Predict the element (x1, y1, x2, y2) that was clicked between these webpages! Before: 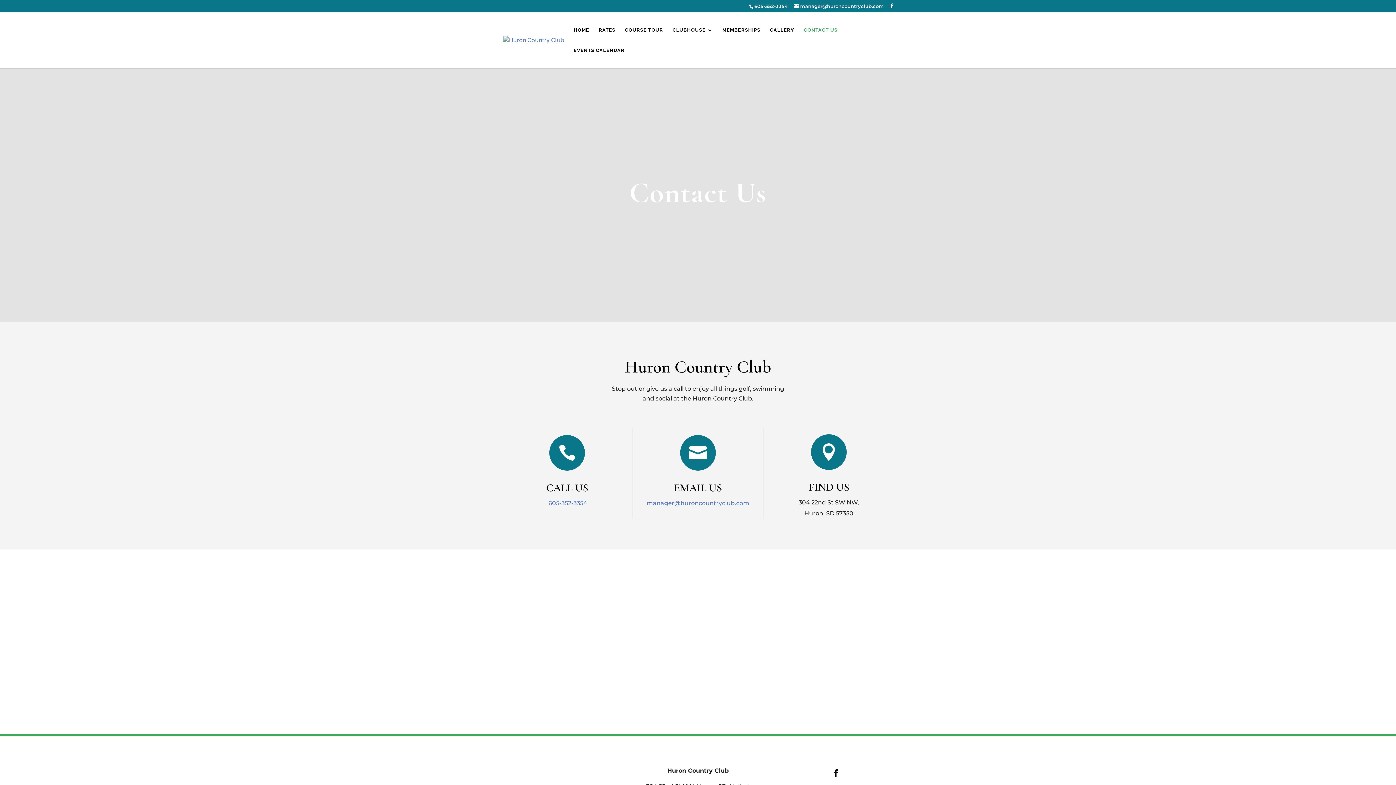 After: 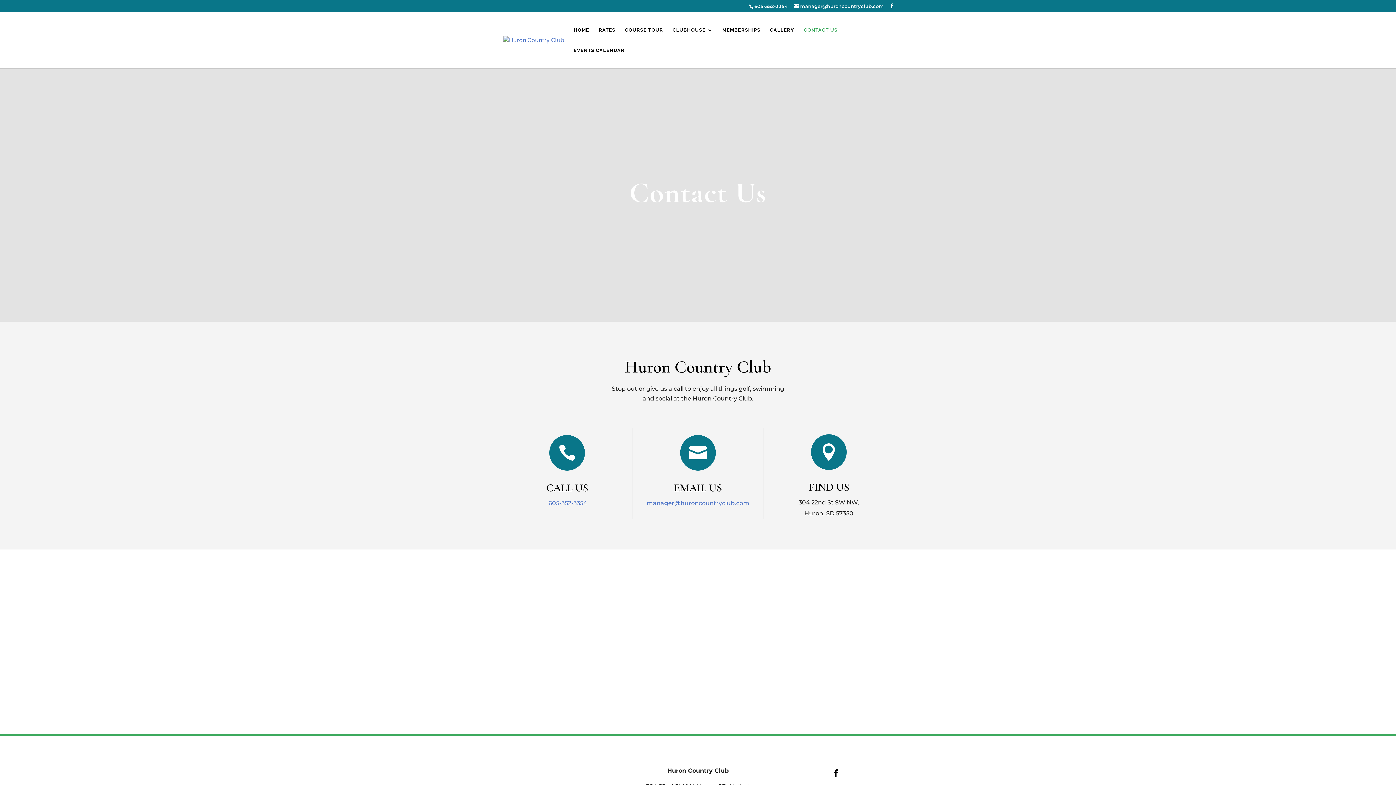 Action: bbox: (829, 766, 843, 780)